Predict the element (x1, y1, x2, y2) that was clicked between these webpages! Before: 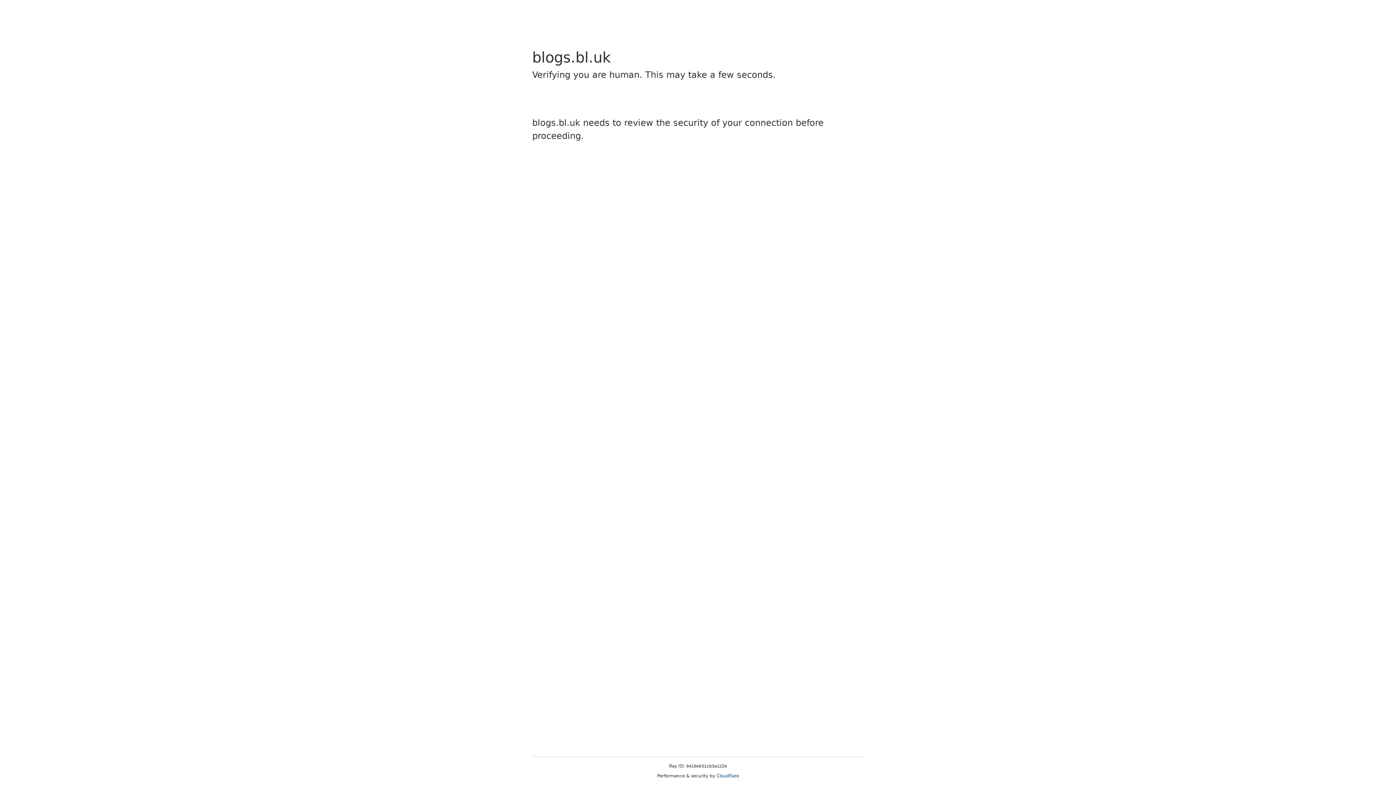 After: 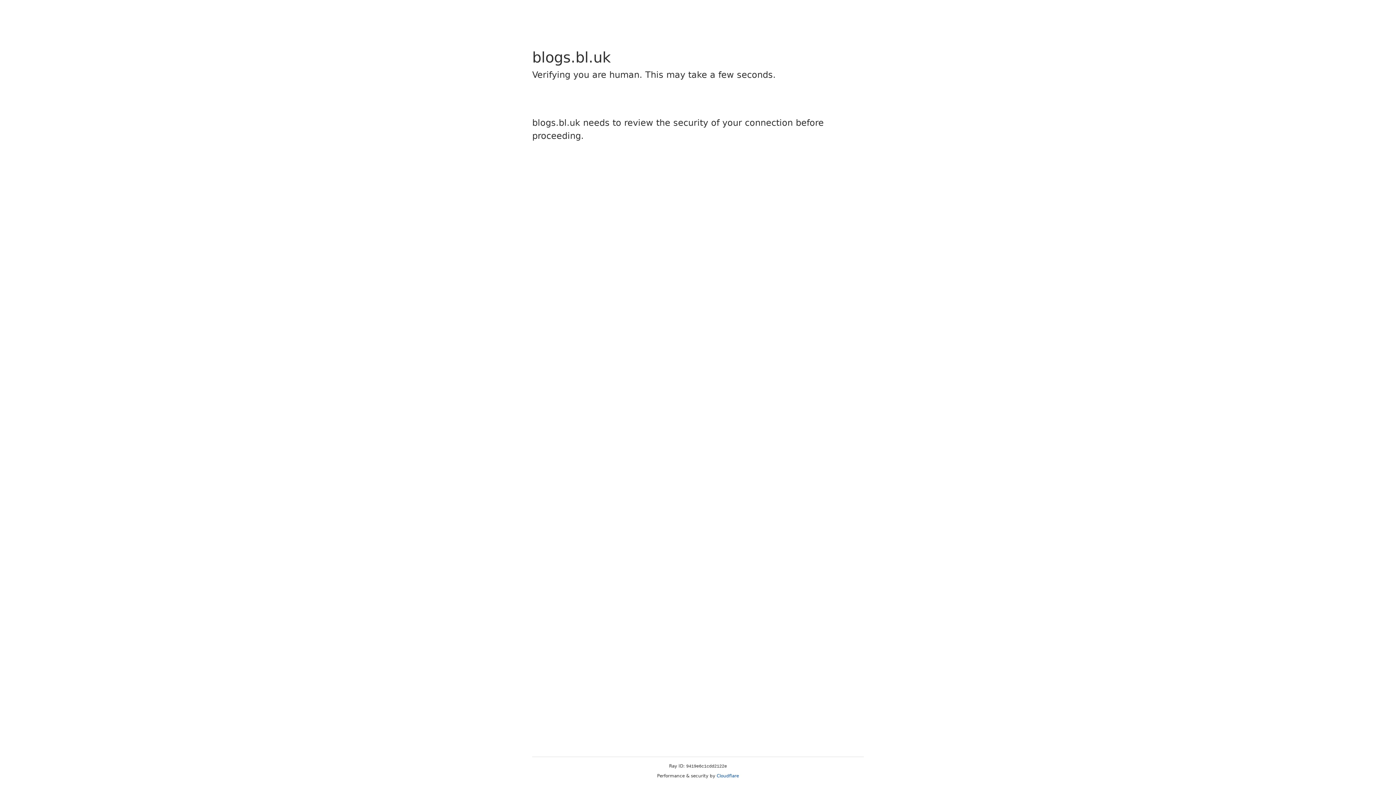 Action: bbox: (716, 773, 739, 778) label: Cloudflare